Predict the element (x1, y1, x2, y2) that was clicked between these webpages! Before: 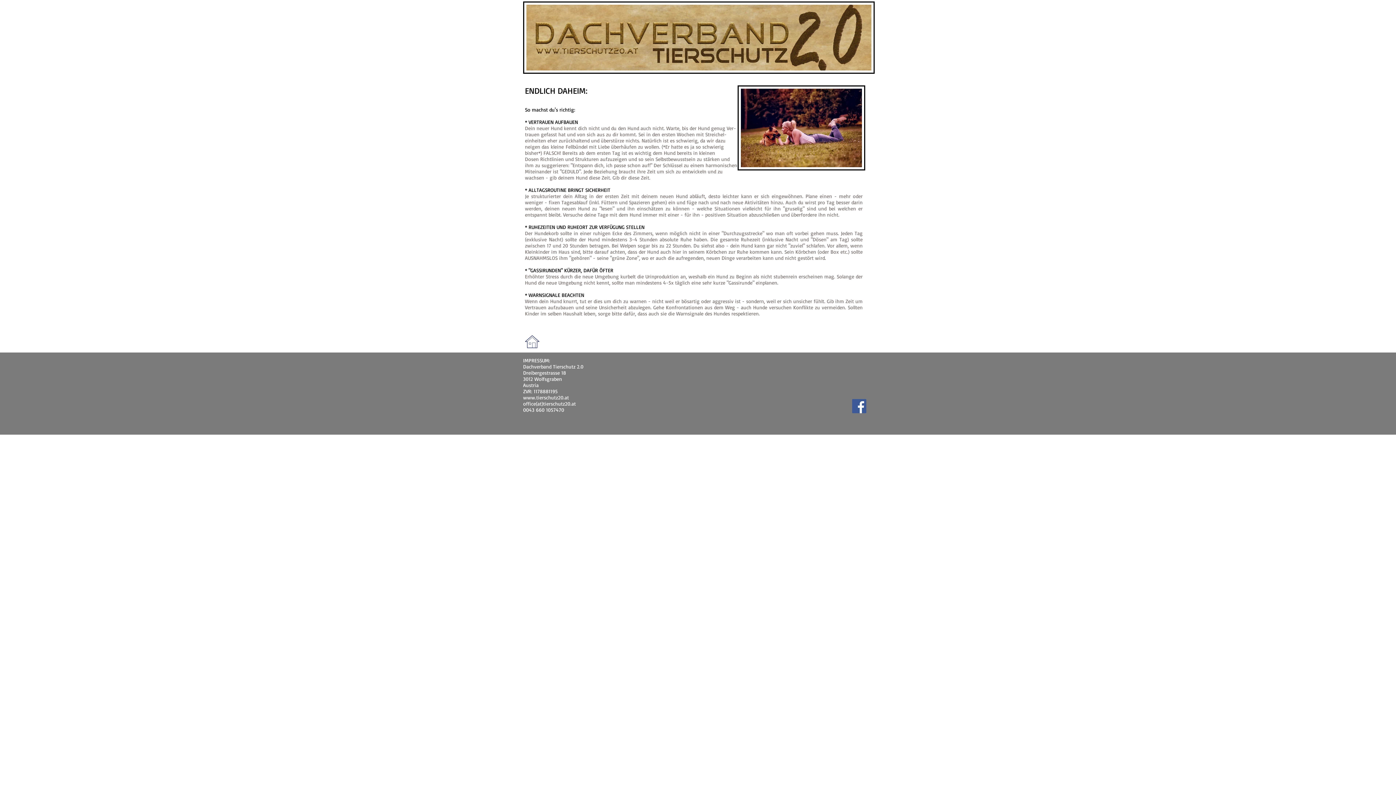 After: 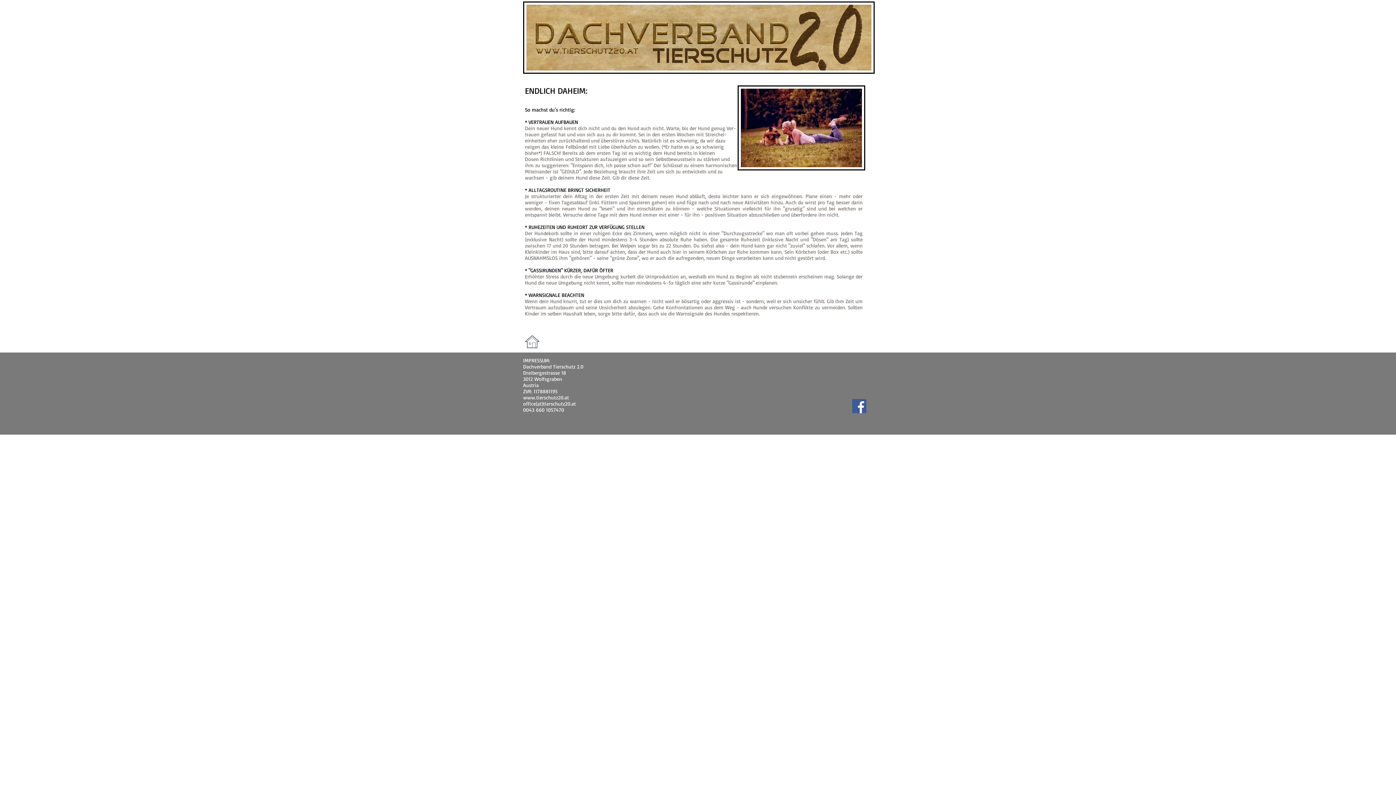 Action: bbox: (852, 399, 866, 413) label: Facebook